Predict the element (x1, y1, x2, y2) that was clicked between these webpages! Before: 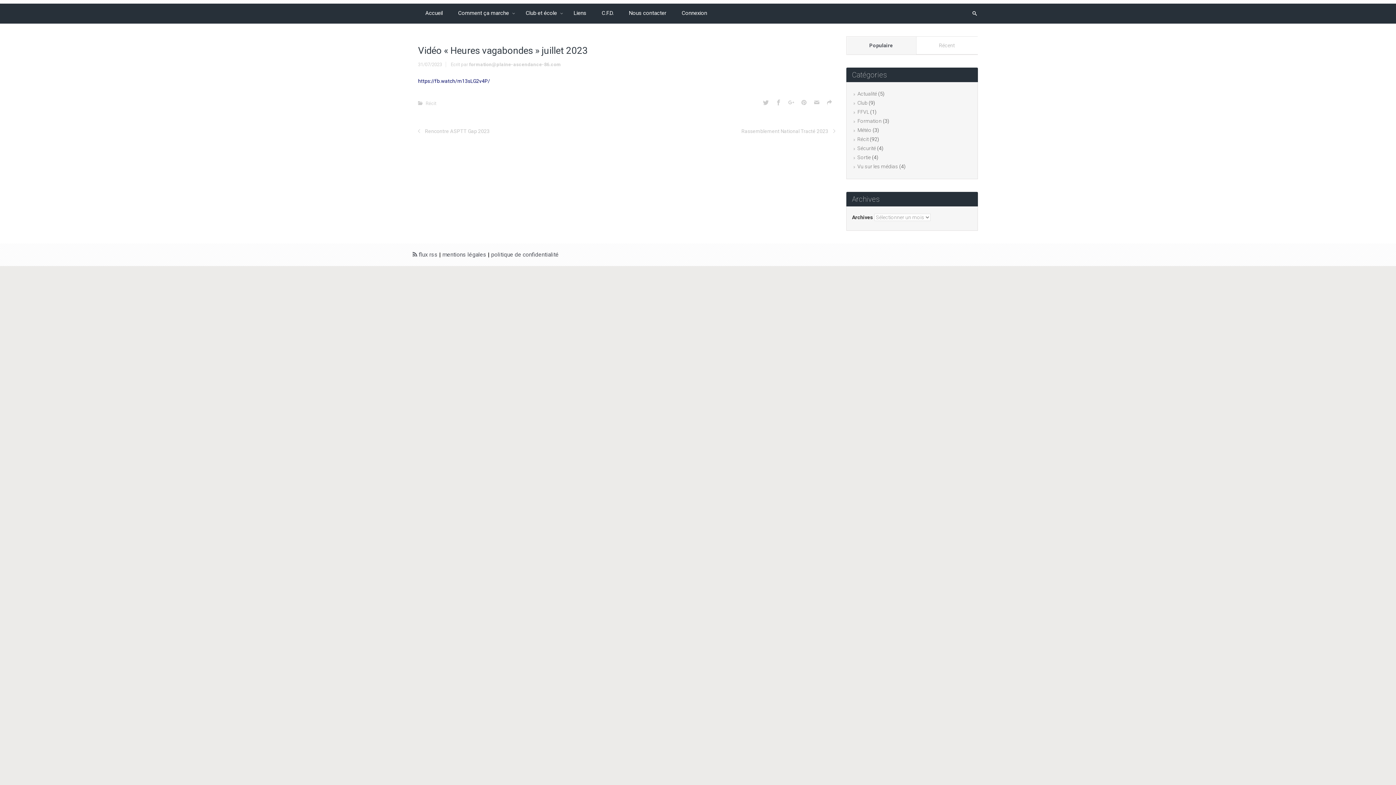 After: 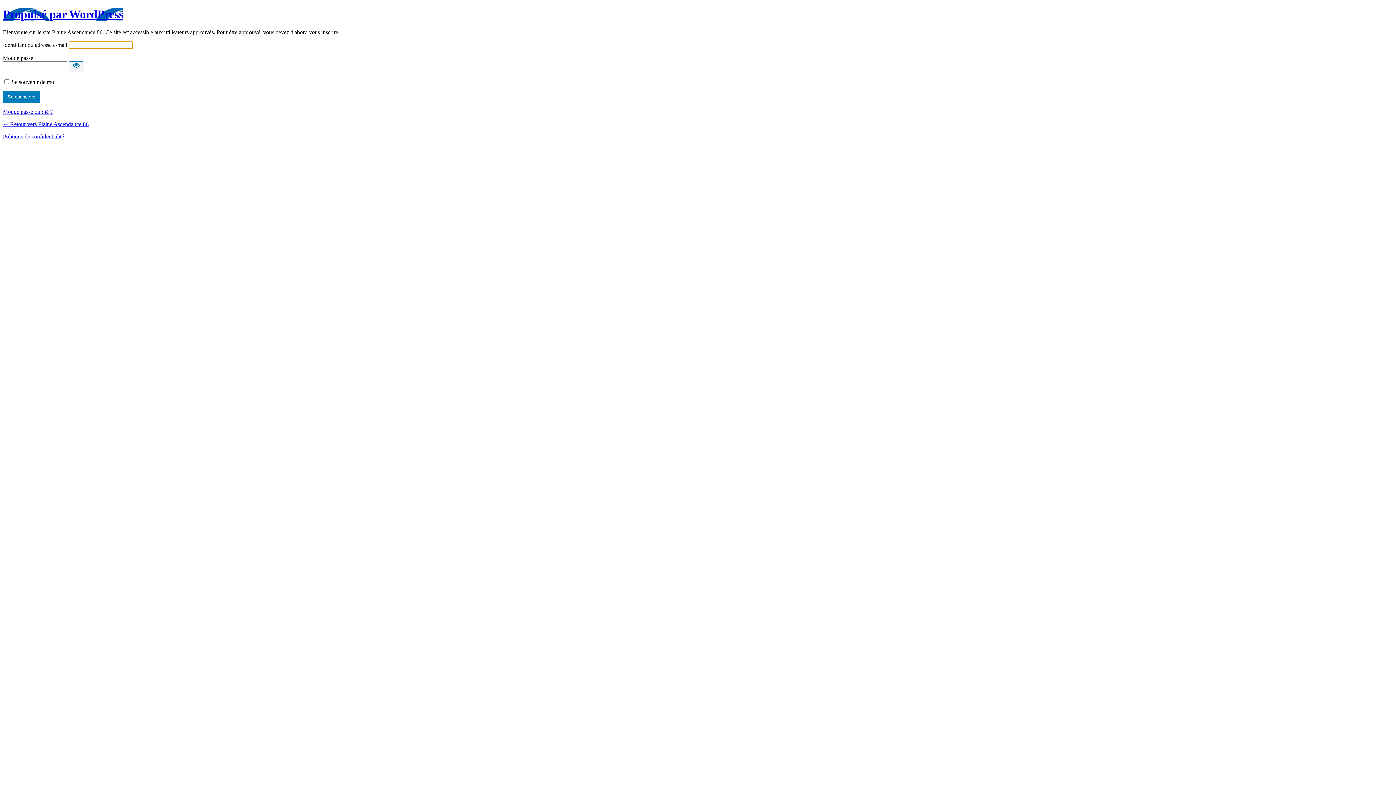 Action: bbox: (678, 3, 711, 22) label: Connexion